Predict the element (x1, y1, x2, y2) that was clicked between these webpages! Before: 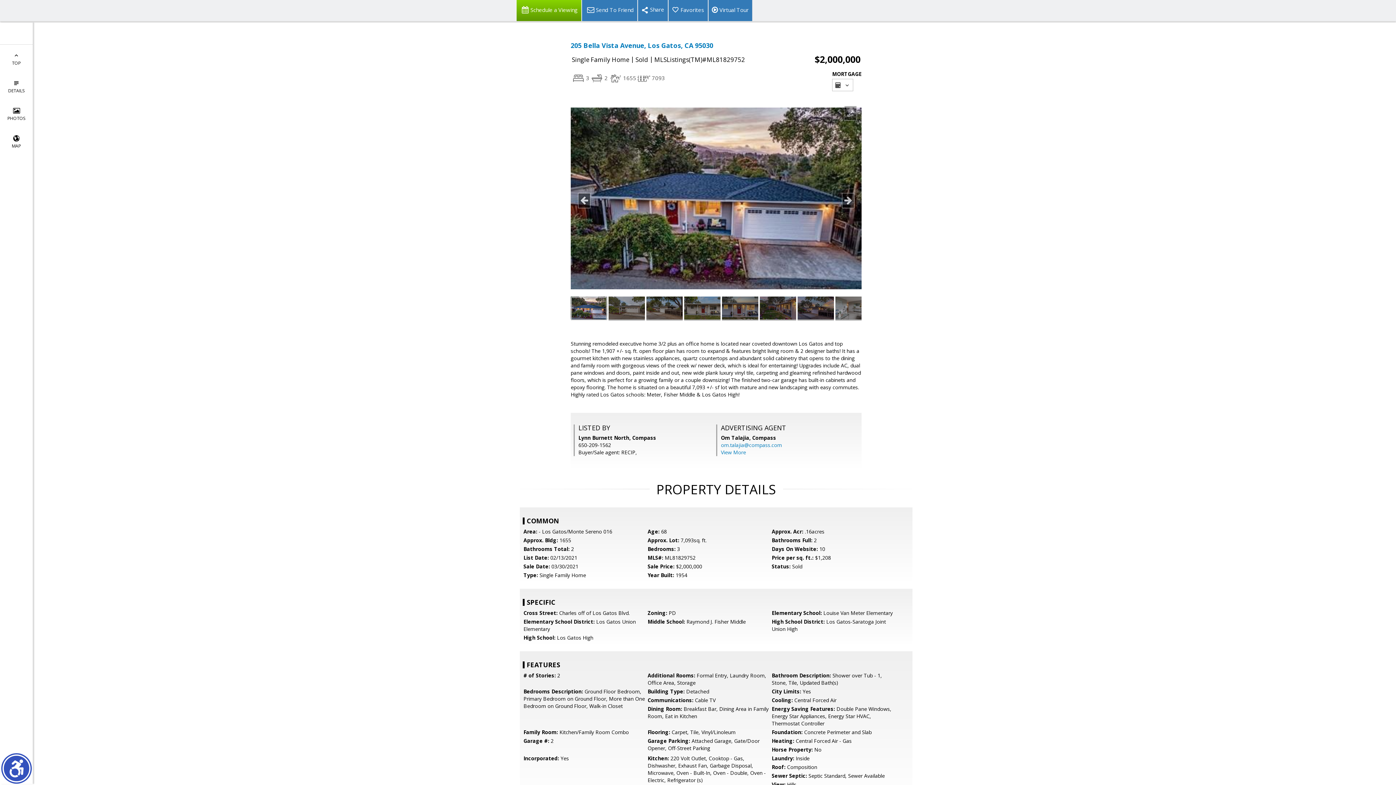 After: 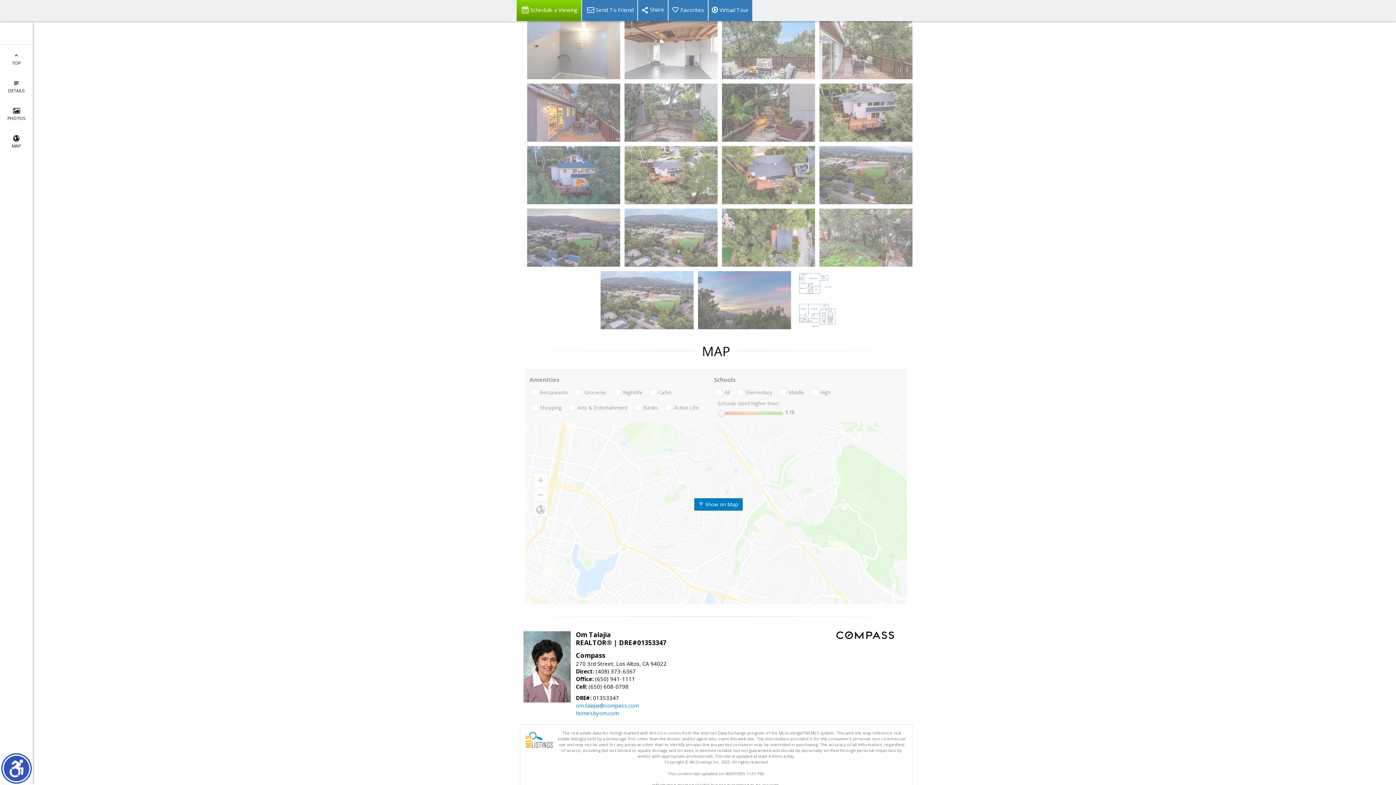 Action: bbox: (721, 449, 746, 456) label: View More